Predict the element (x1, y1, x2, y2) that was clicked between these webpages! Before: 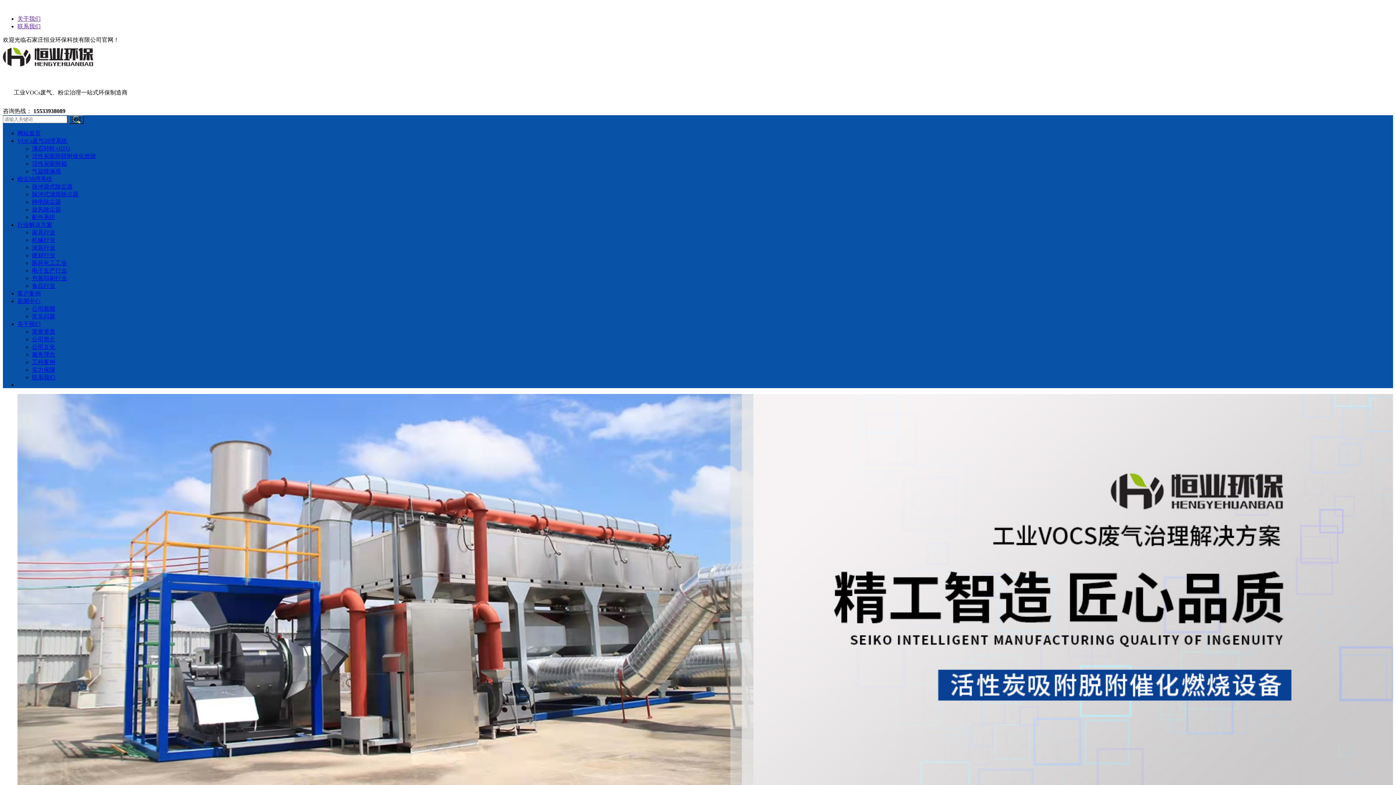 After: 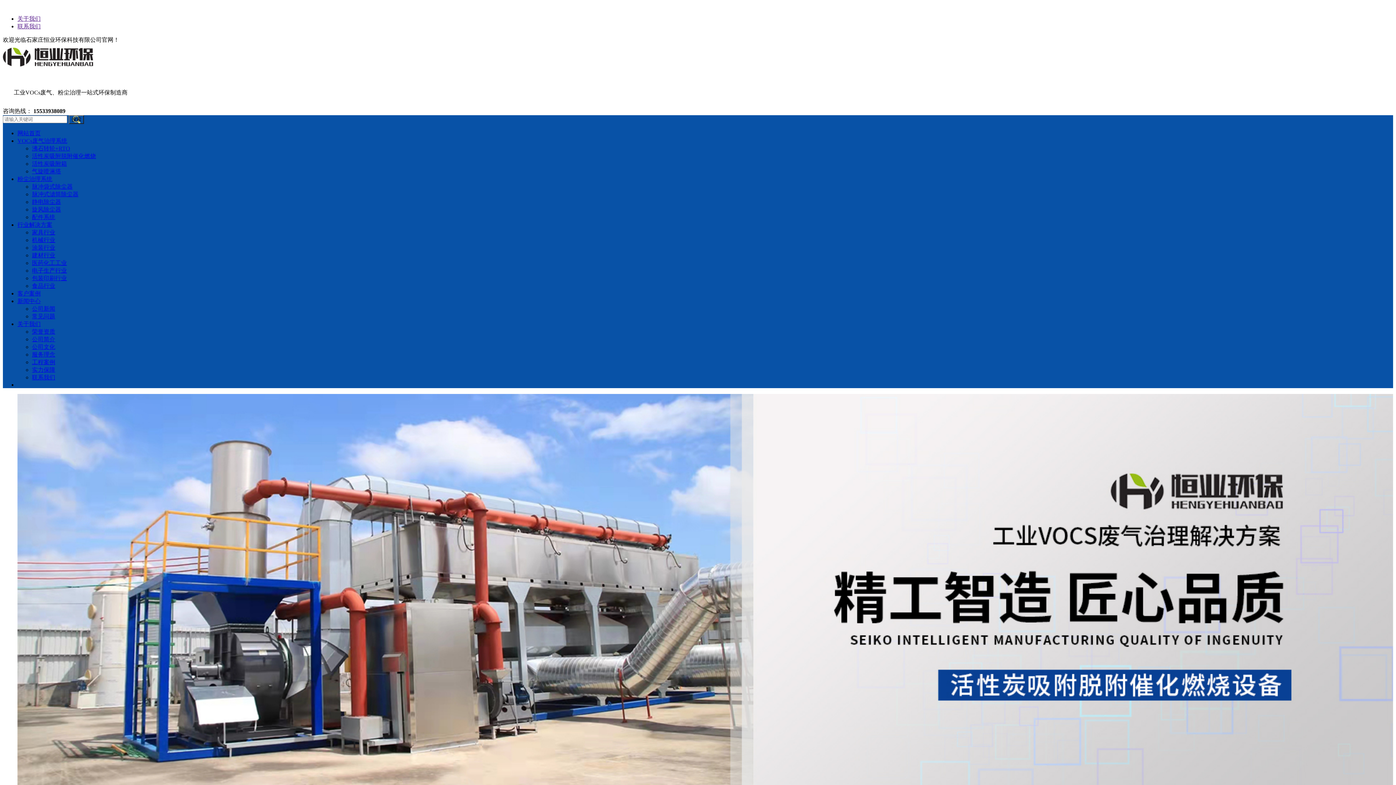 Action: bbox: (32, 366, 55, 373) label: 实力保障